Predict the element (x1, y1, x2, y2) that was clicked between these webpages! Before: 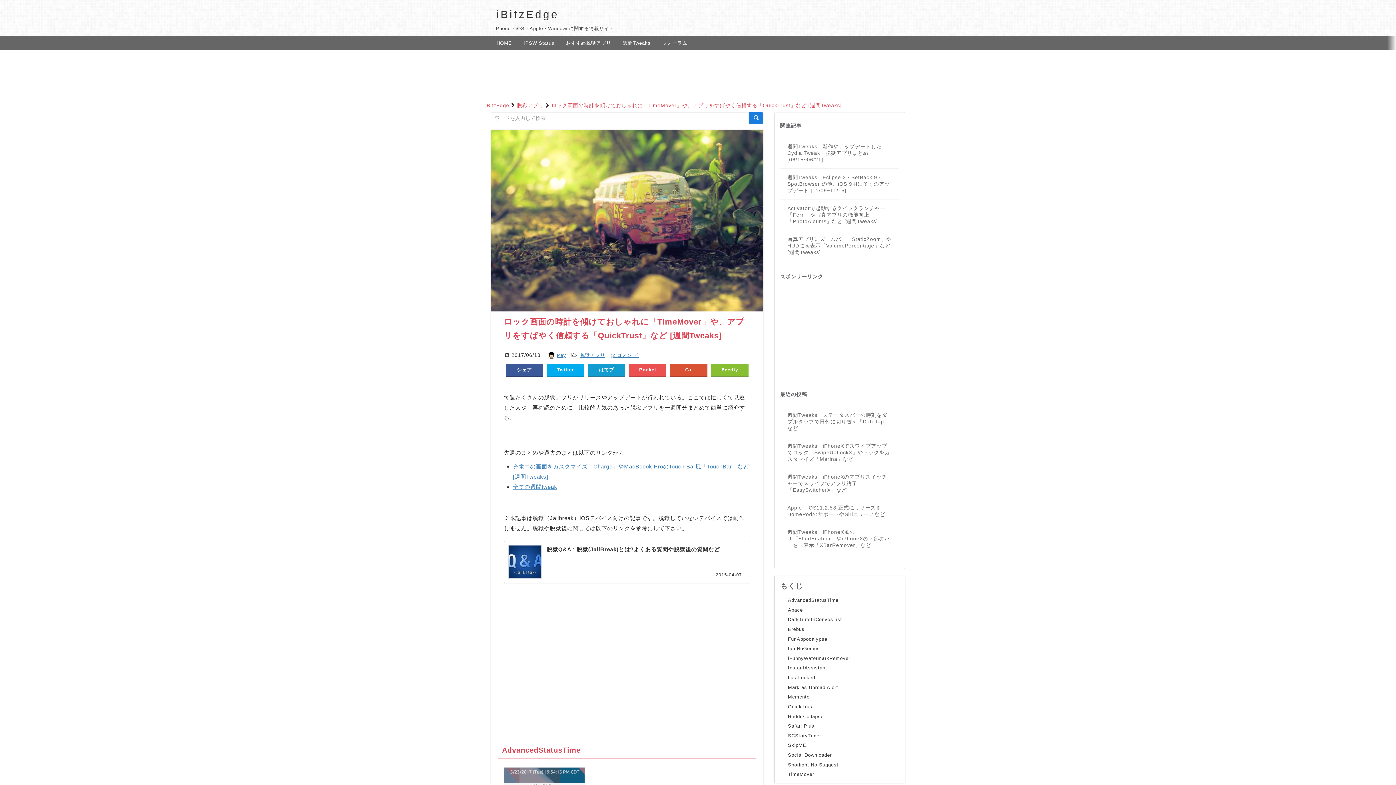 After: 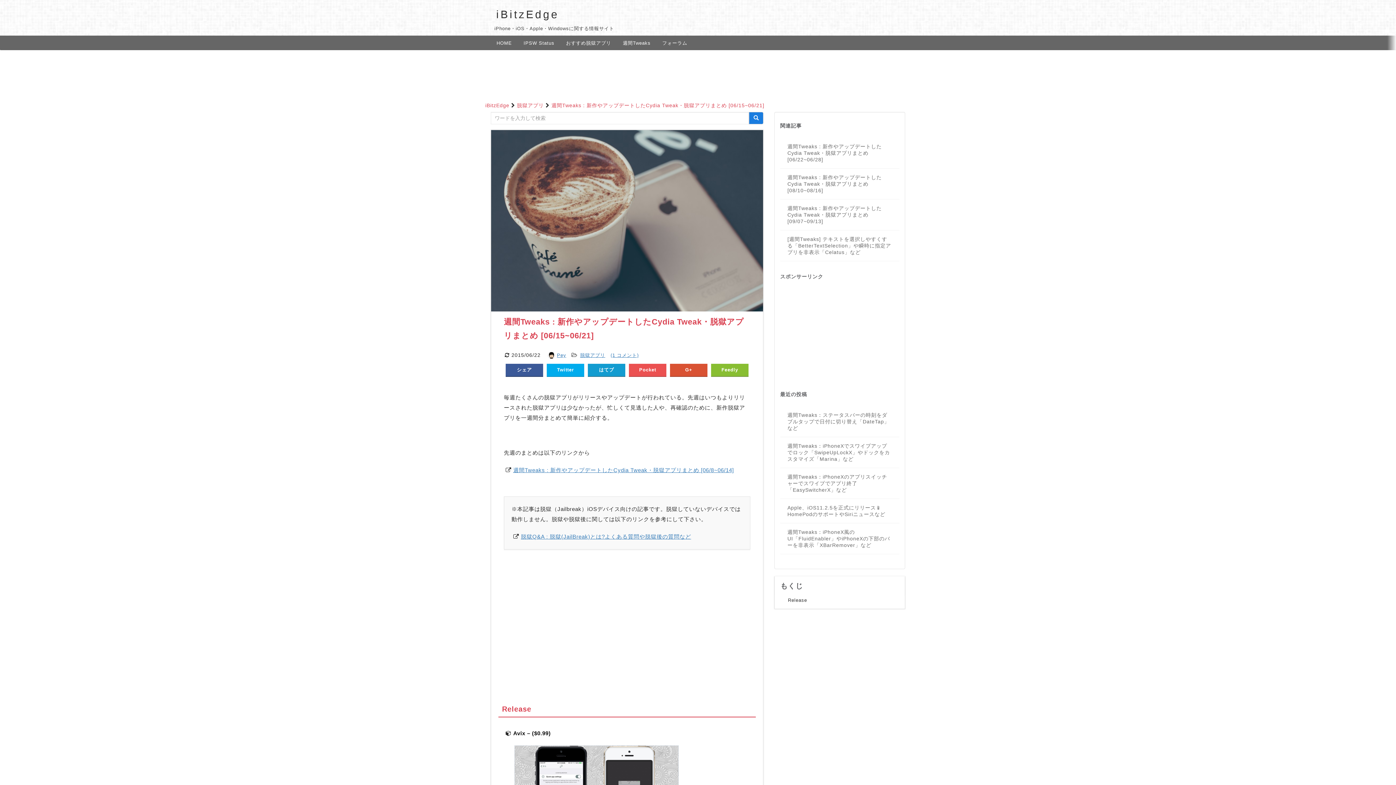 Action: label: 週間Tweaks : 新作やアップデートしたCydia Tweak・脱獄アプリまとめ [06/15~06/21] bbox: (787, 143, 882, 162)